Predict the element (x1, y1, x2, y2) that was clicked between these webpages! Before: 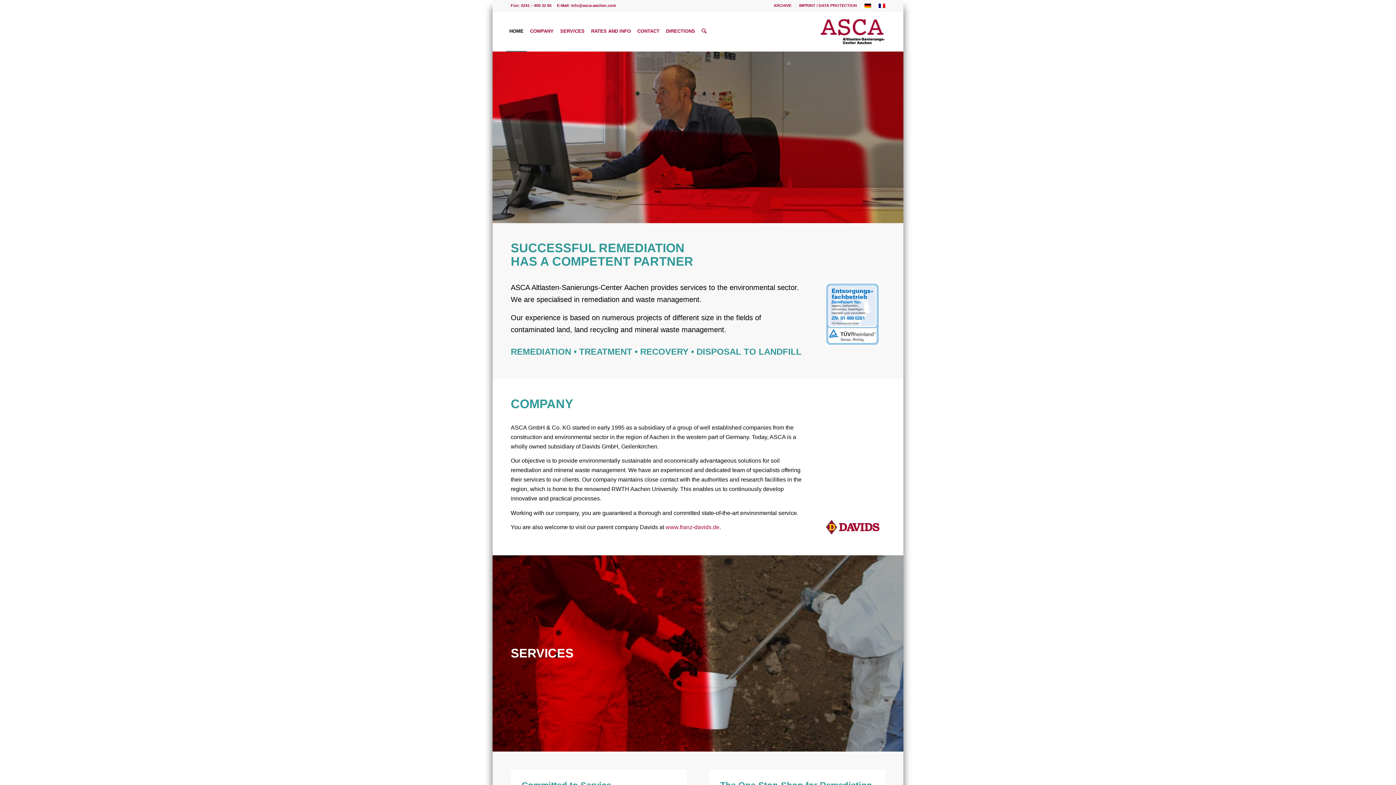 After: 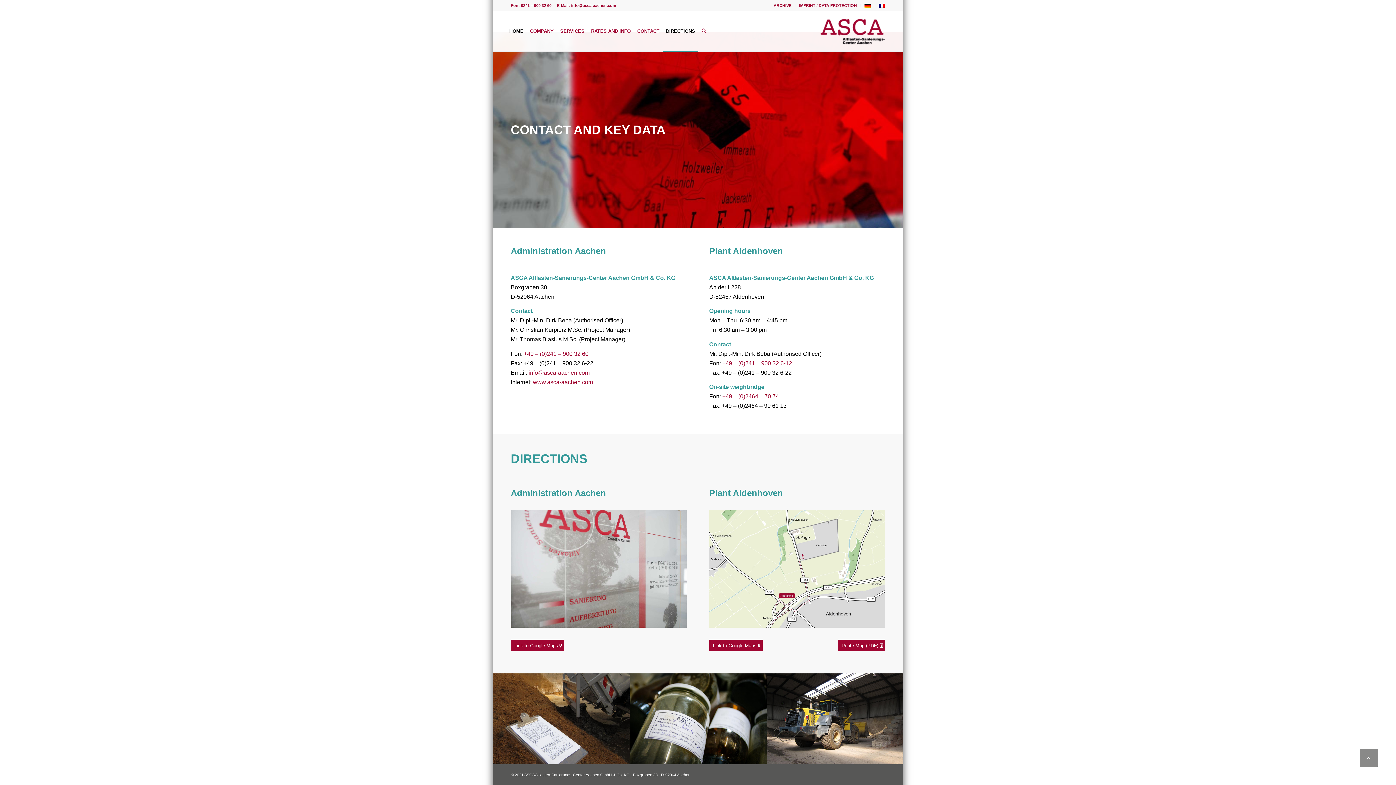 Action: bbox: (662, 11, 698, 51) label: DIRECTIONS